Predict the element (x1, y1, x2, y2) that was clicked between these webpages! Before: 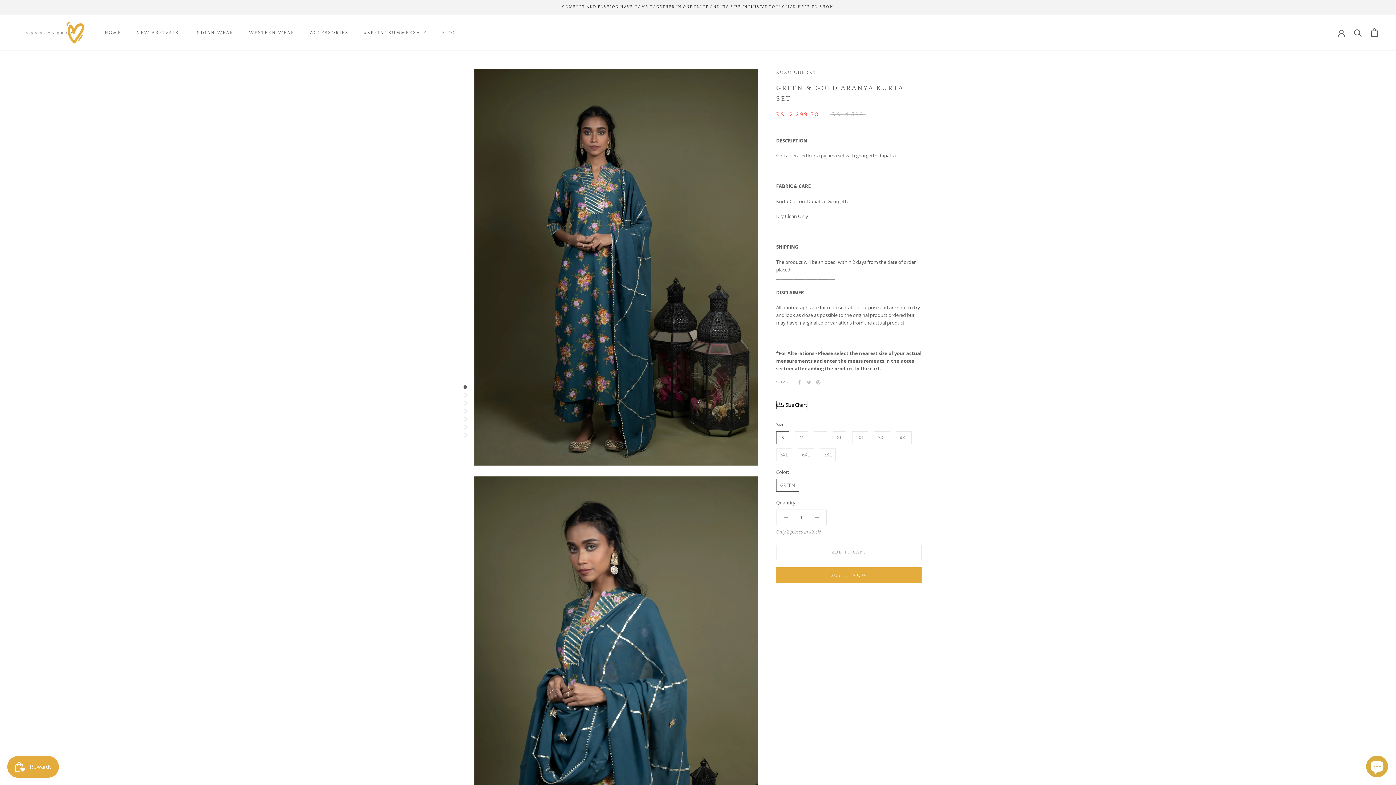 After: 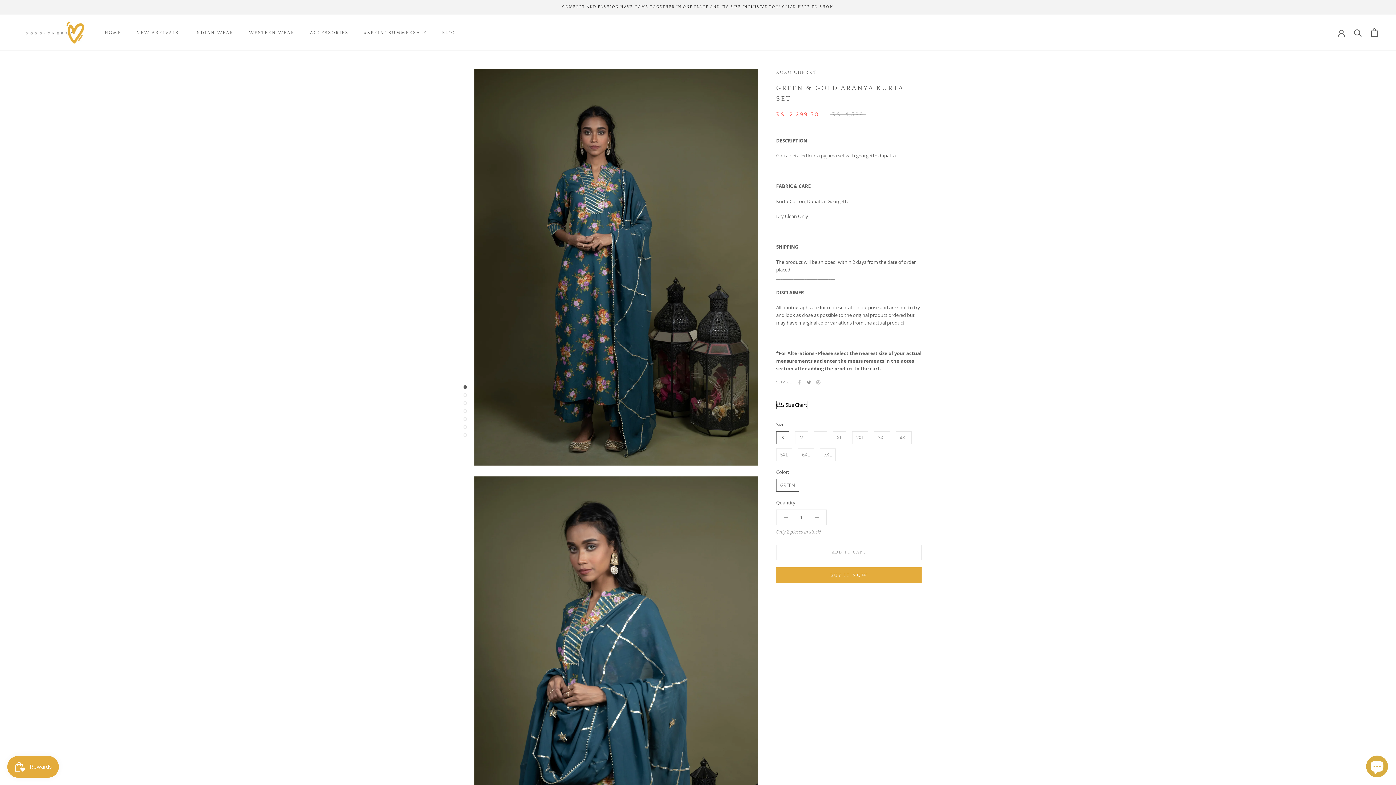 Action: label: Twitter bbox: (806, 380, 811, 384)